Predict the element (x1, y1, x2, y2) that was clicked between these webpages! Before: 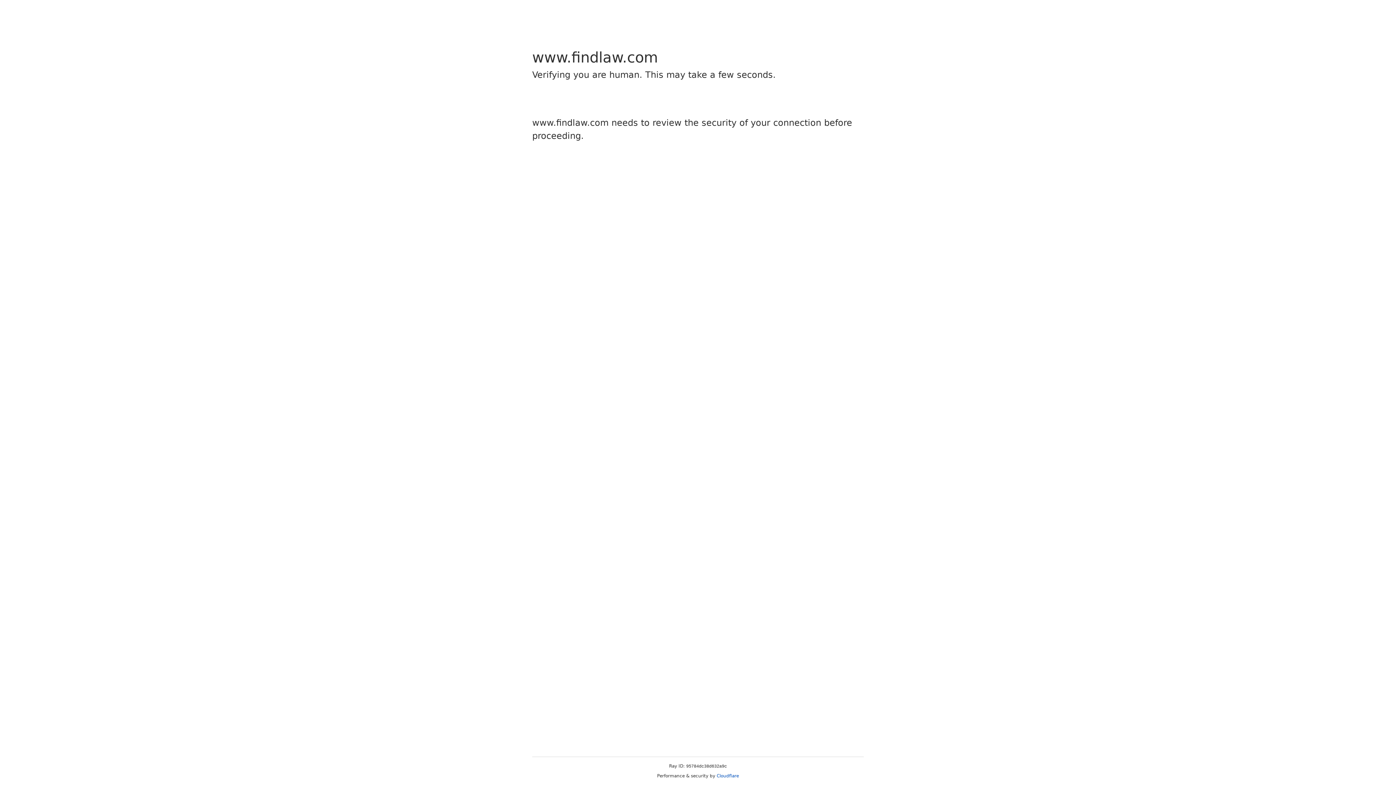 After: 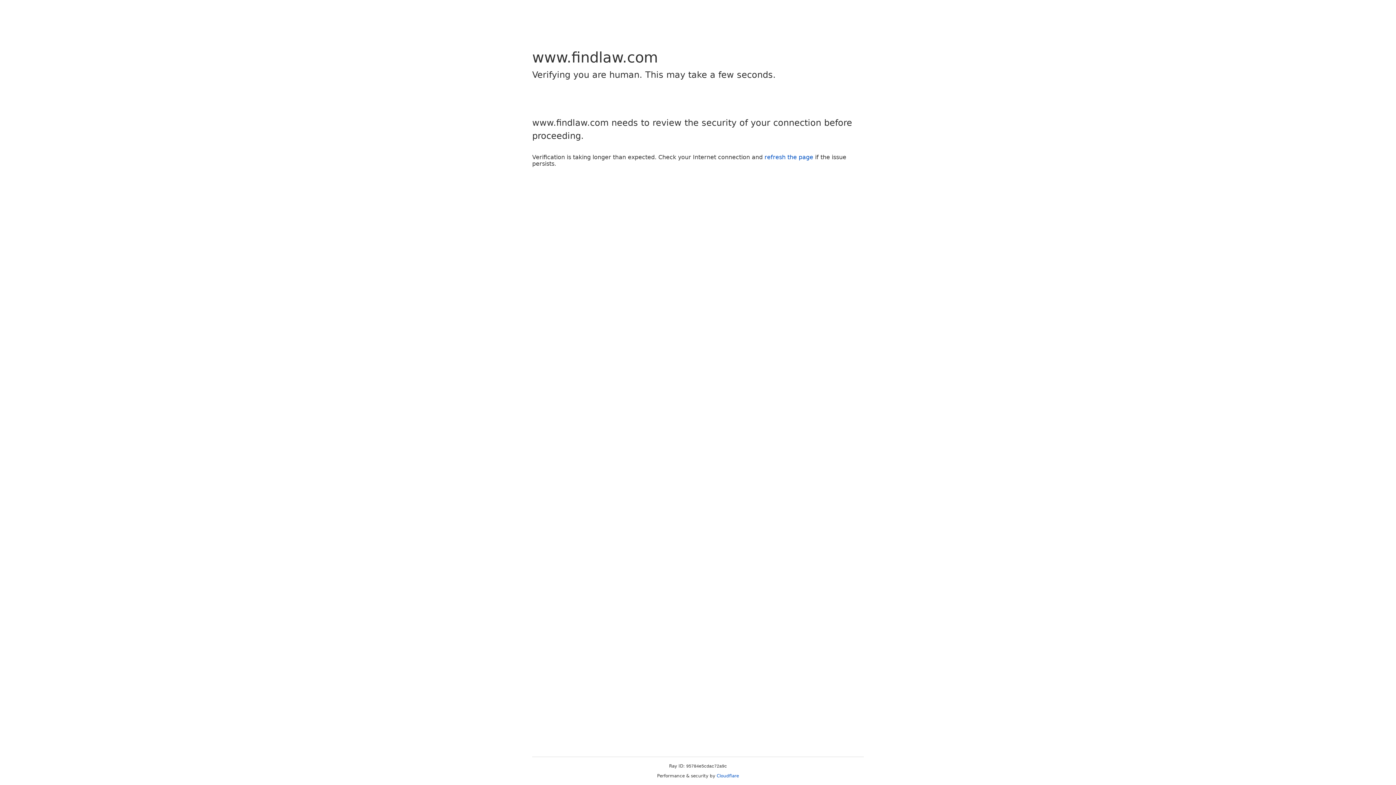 Action: bbox: (716, 773, 739, 778) label: Cloudflare